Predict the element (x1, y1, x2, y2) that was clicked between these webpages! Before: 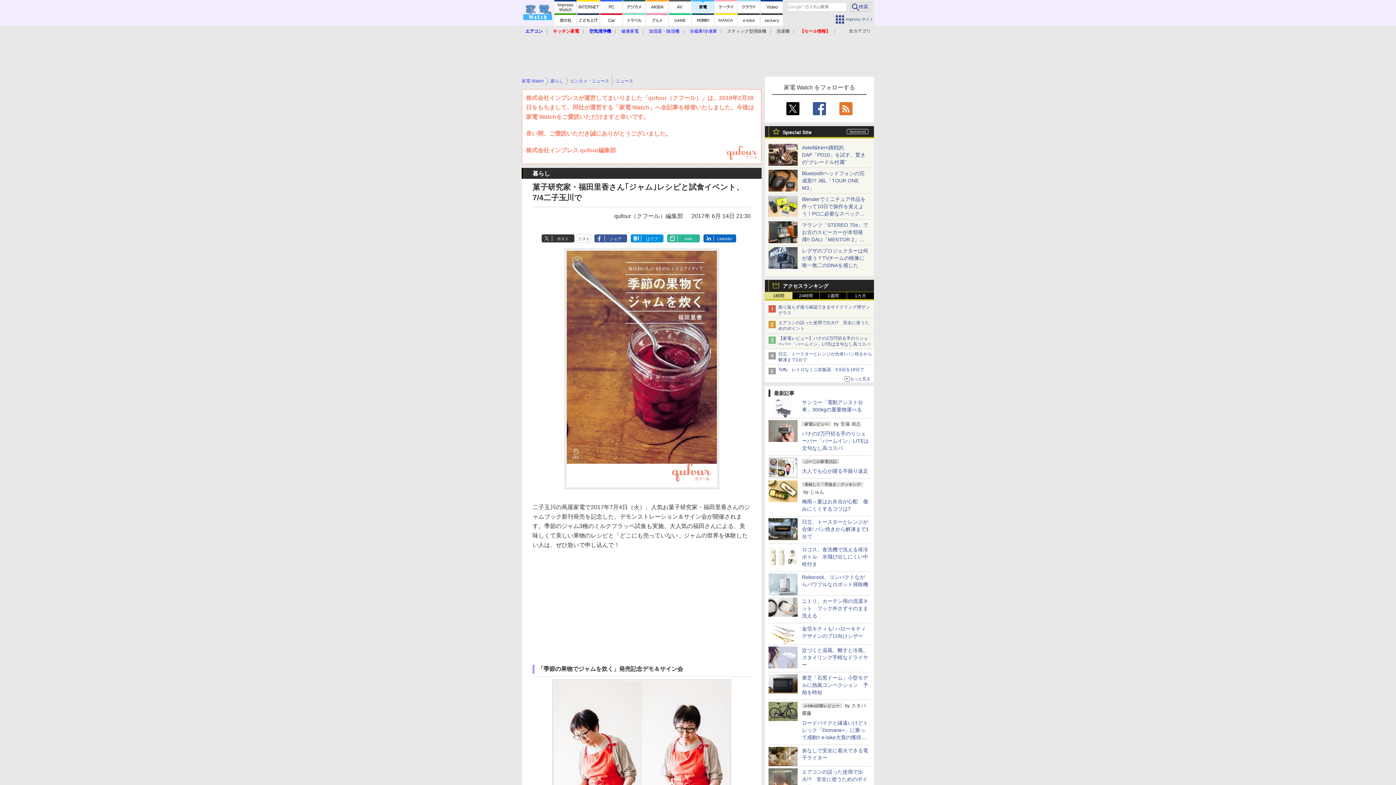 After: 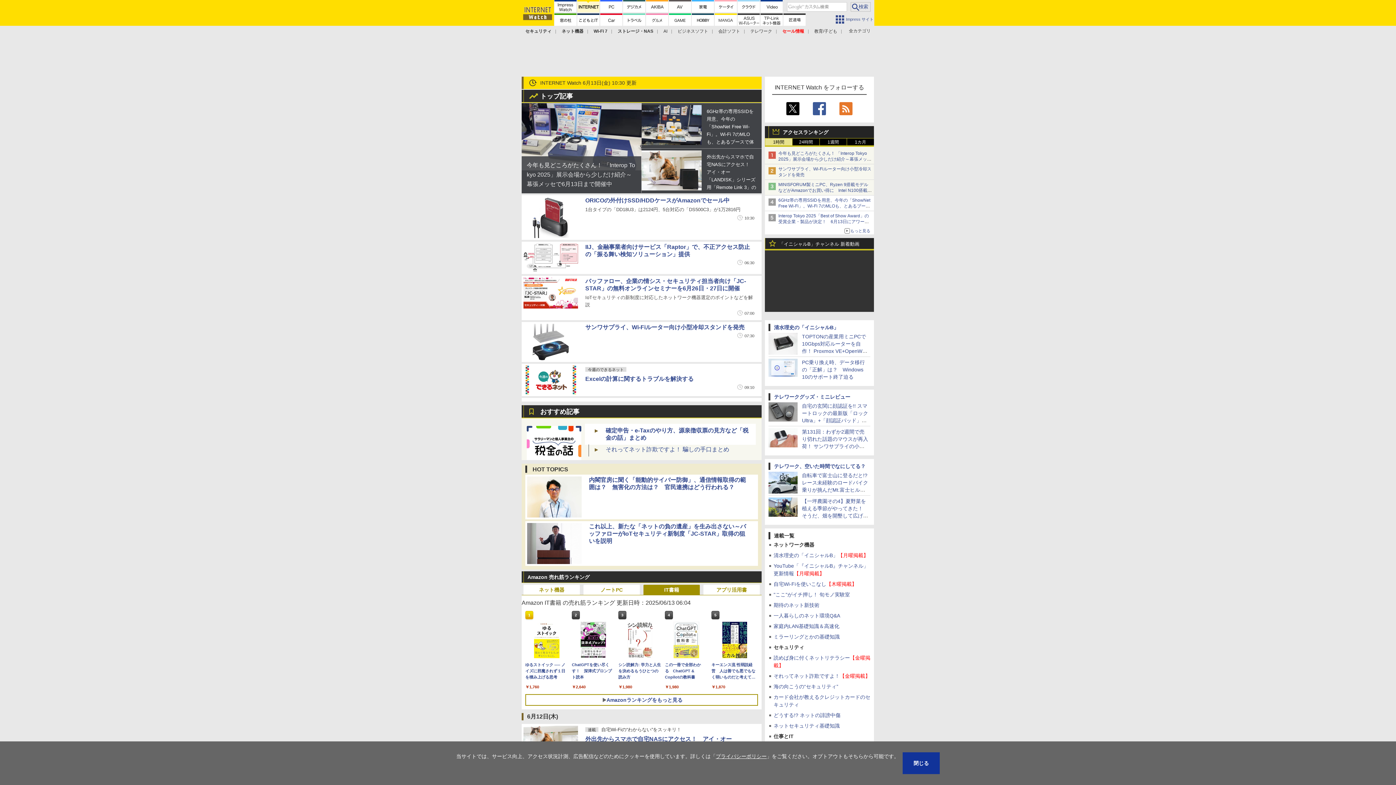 Action: bbox: (577, 0, 599, 12)